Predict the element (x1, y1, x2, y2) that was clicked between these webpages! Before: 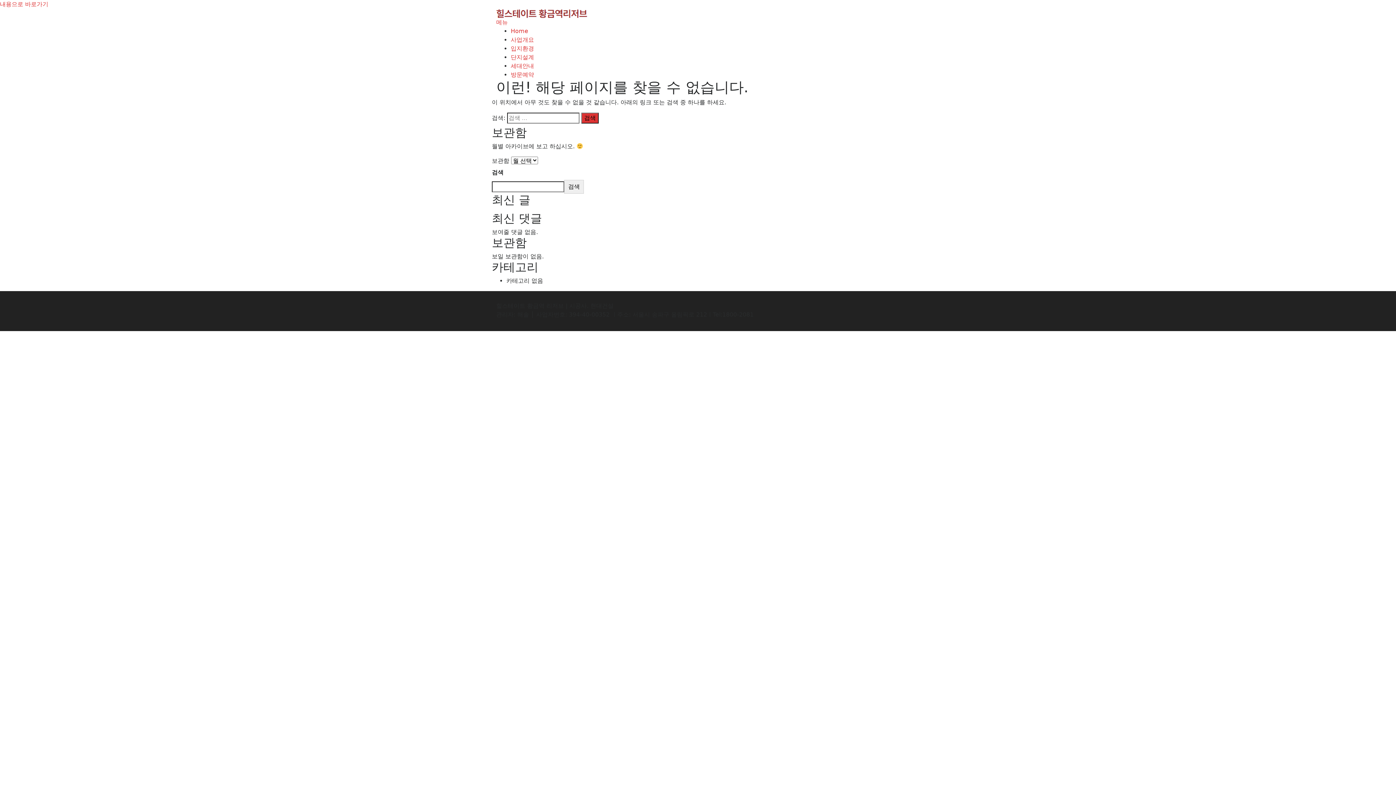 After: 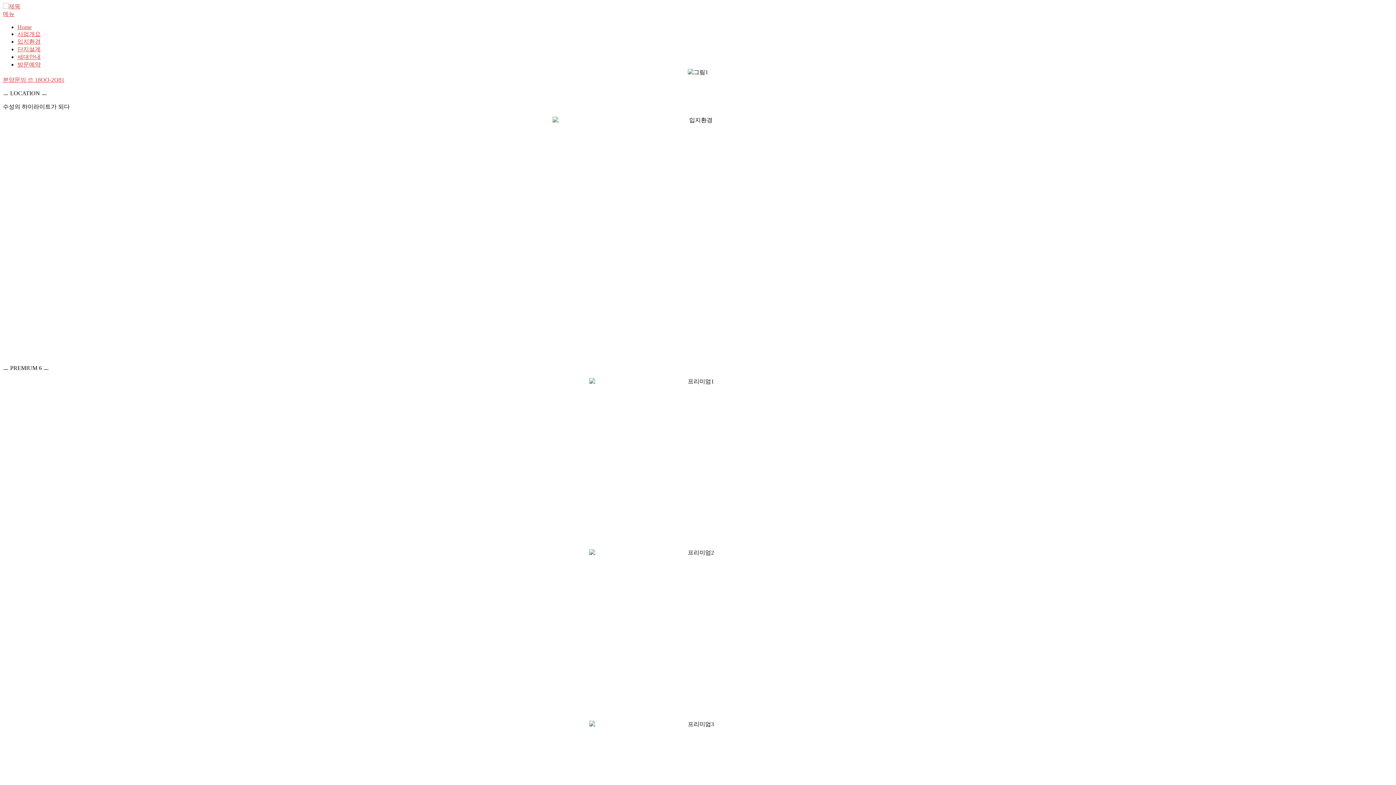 Action: bbox: (510, 27, 528, 34) label: Home